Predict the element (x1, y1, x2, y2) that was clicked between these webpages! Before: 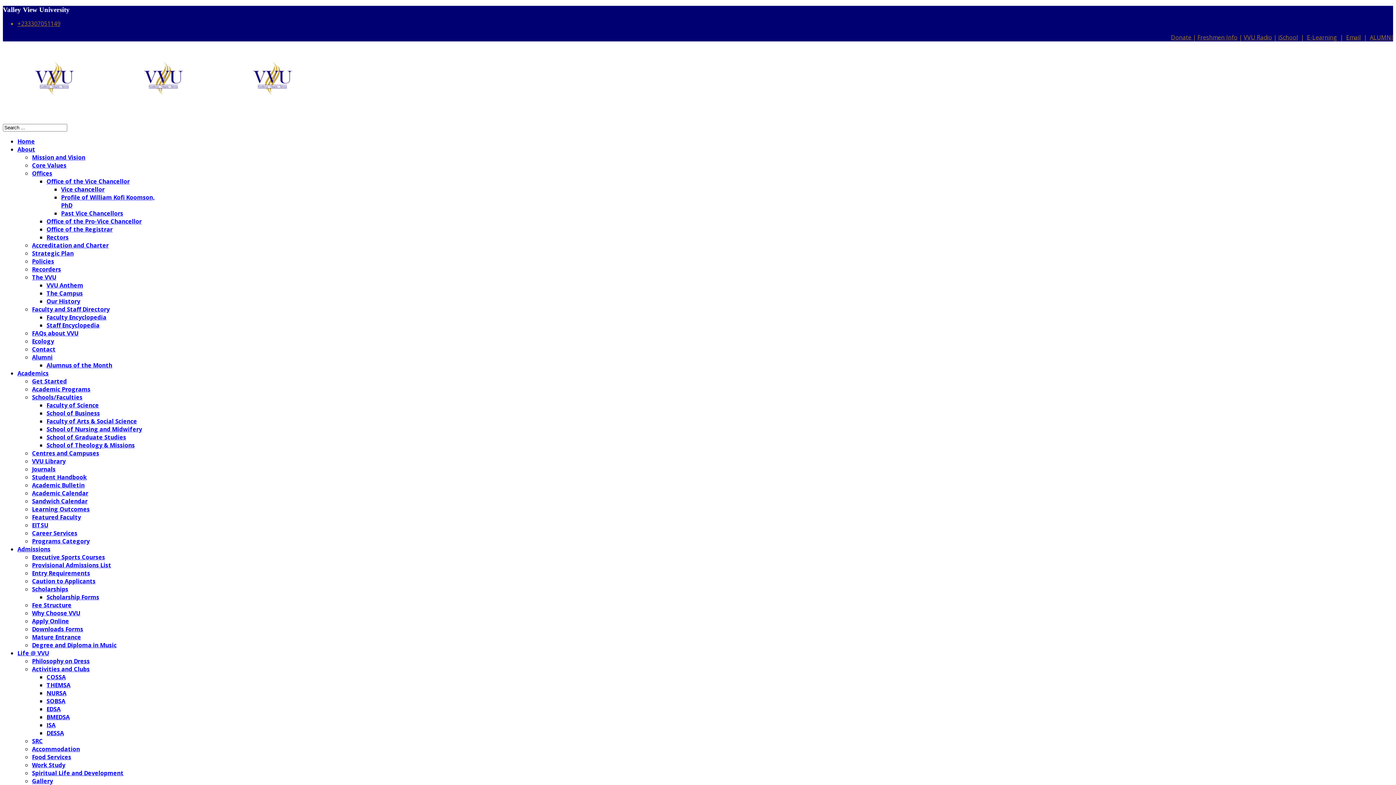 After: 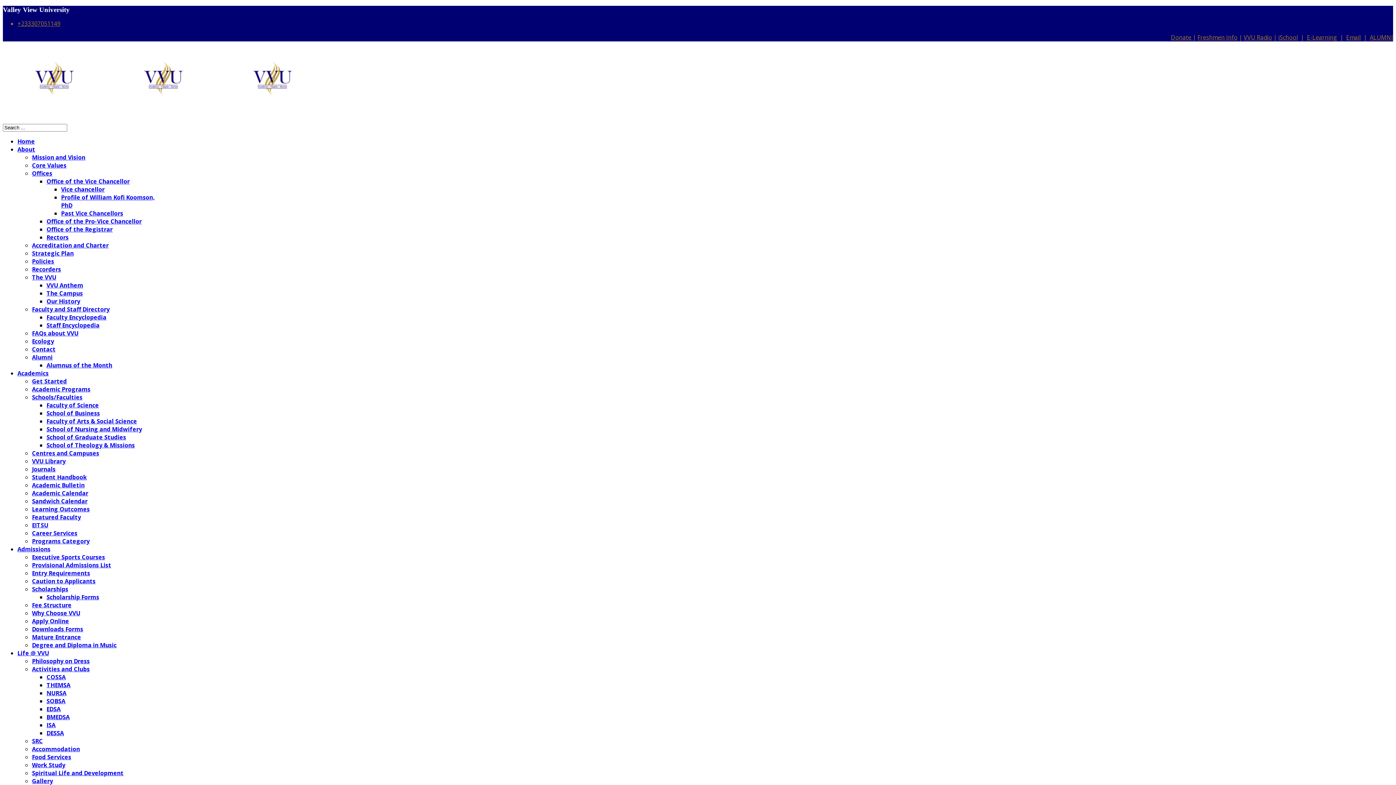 Action: label: E-Learning bbox: (1307, 33, 1337, 41)